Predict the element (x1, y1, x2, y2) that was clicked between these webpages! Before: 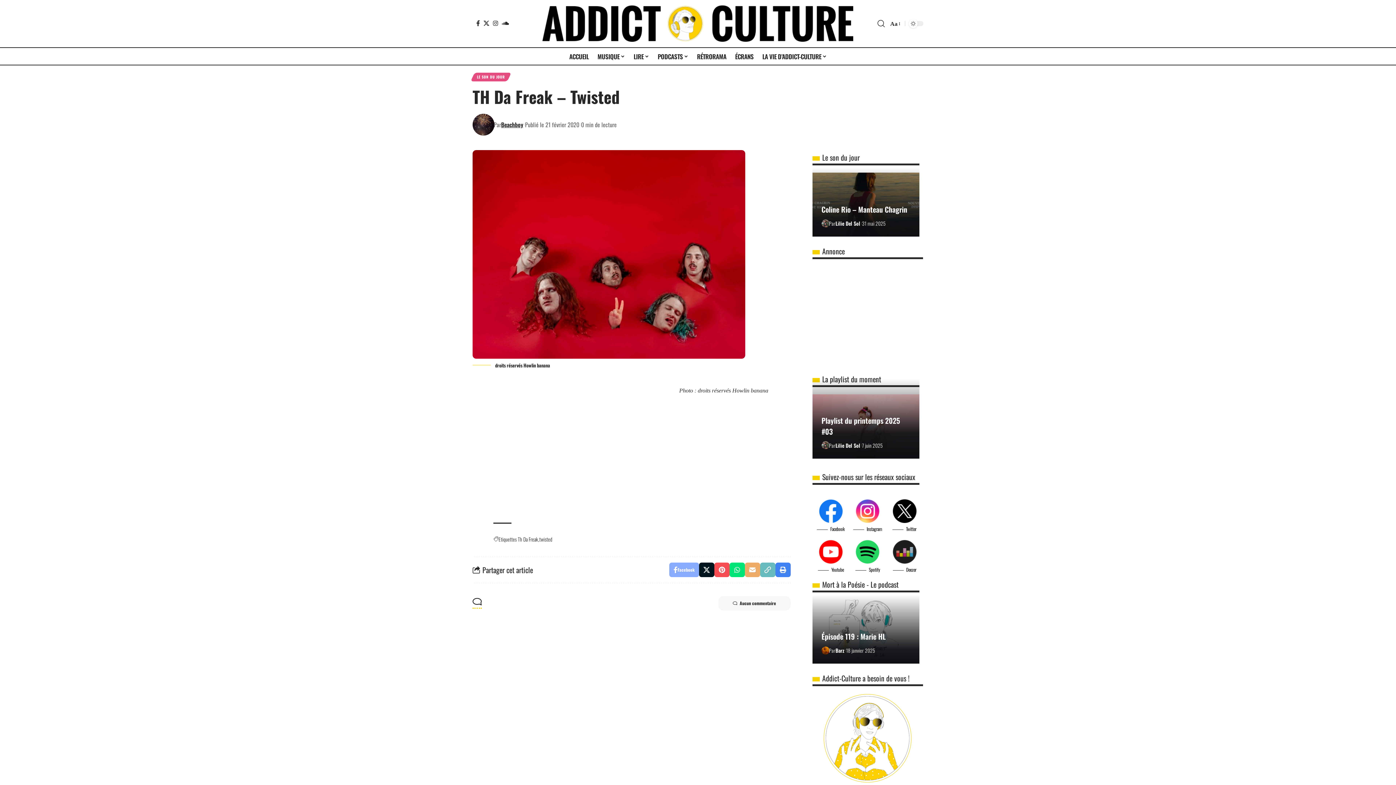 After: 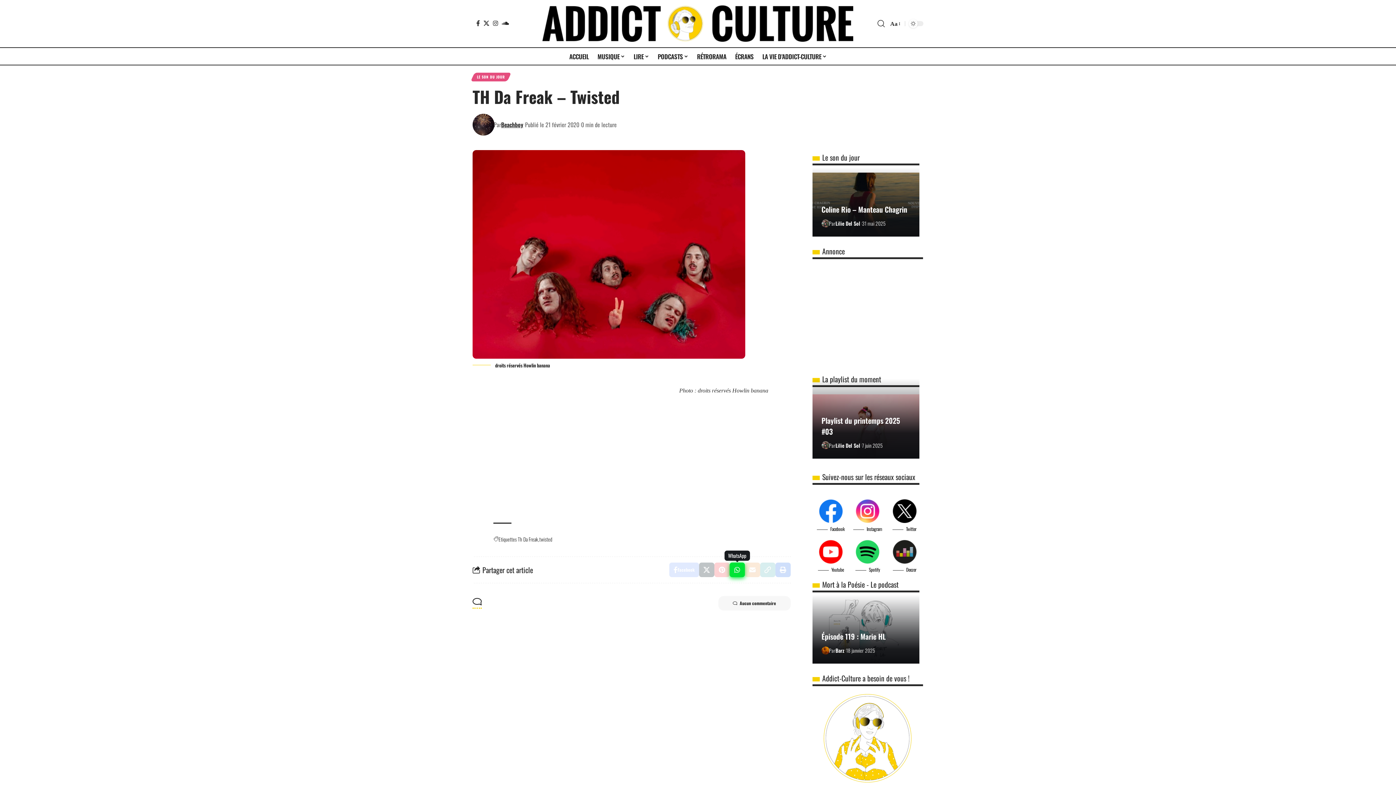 Action: bbox: (729, 562, 744, 577) label: Share on Whatsapp